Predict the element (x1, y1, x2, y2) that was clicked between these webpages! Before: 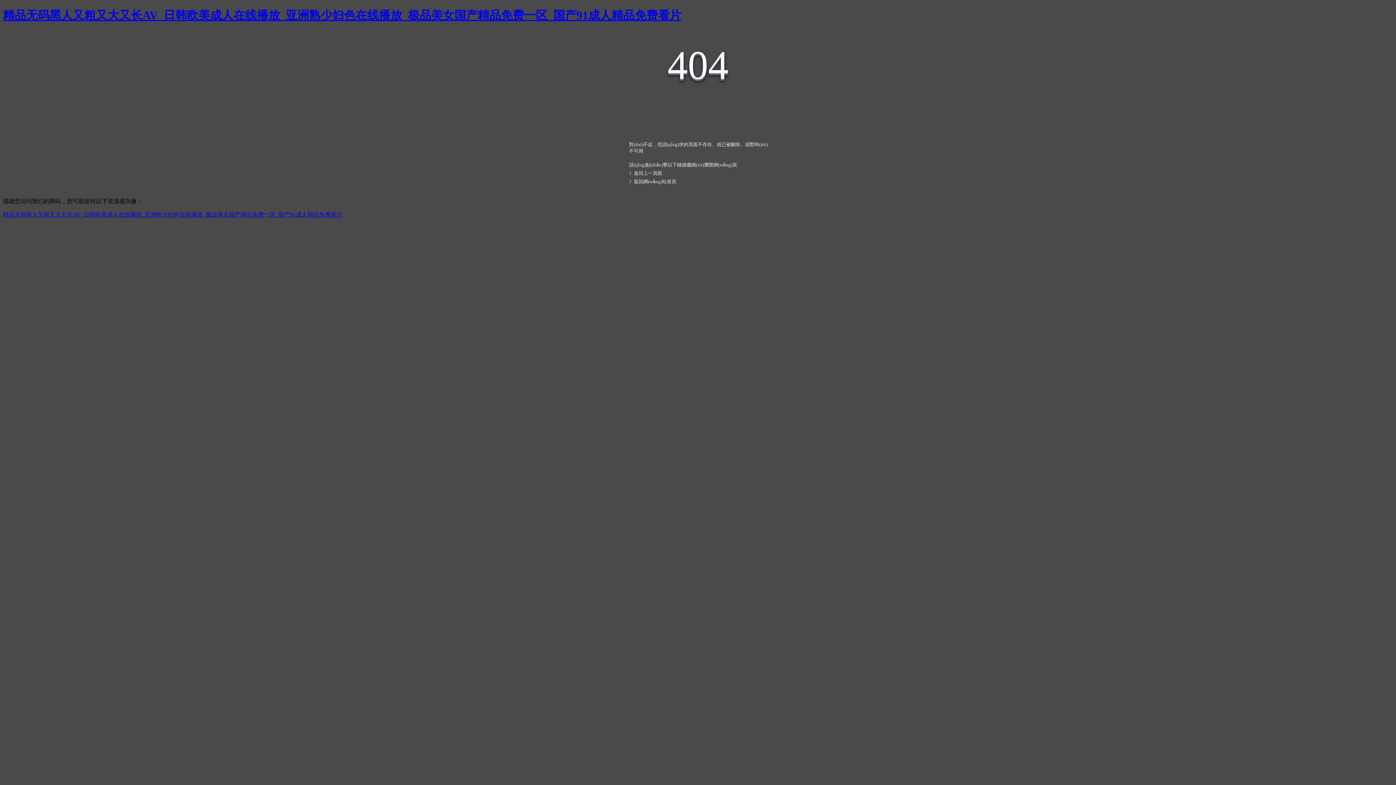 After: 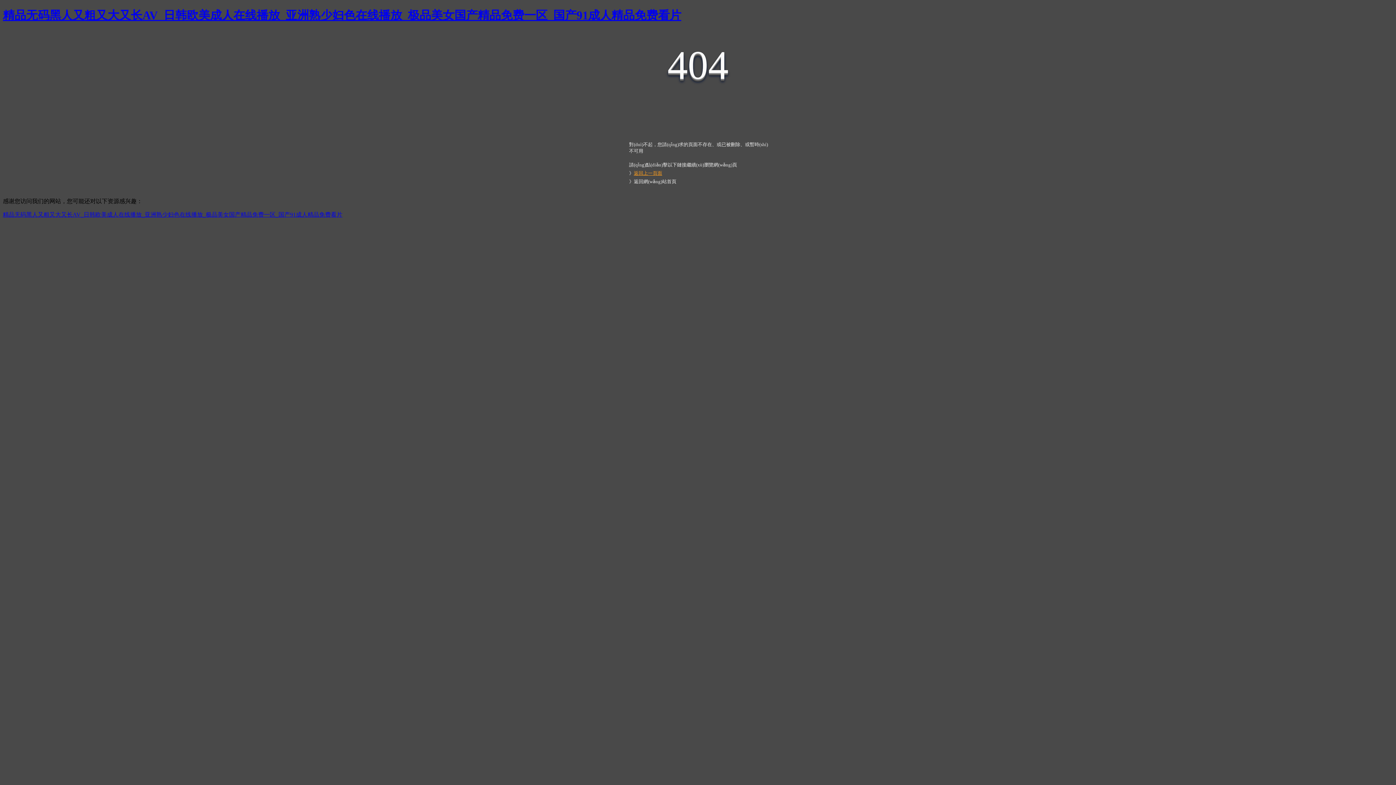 Action: bbox: (634, 170, 662, 176) label: 返回上一頁面